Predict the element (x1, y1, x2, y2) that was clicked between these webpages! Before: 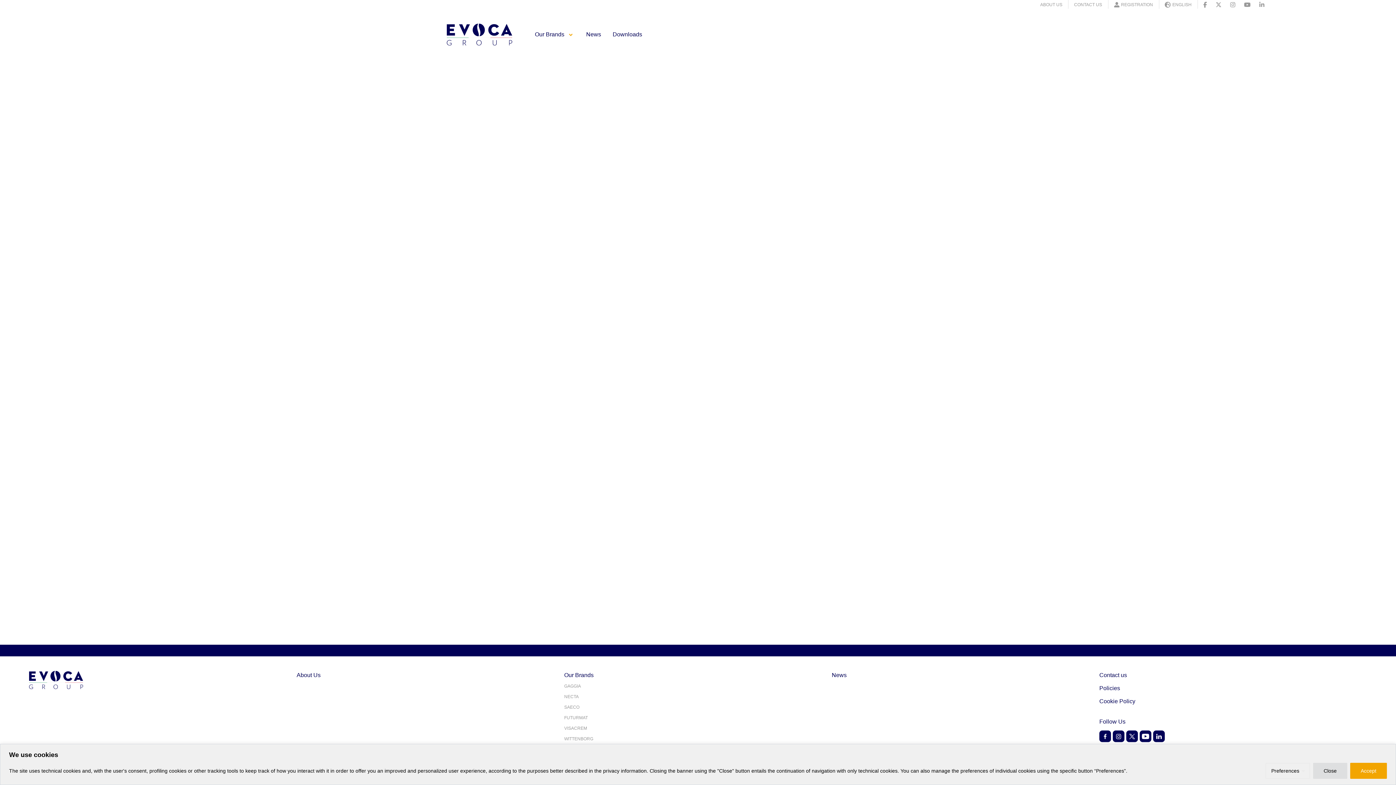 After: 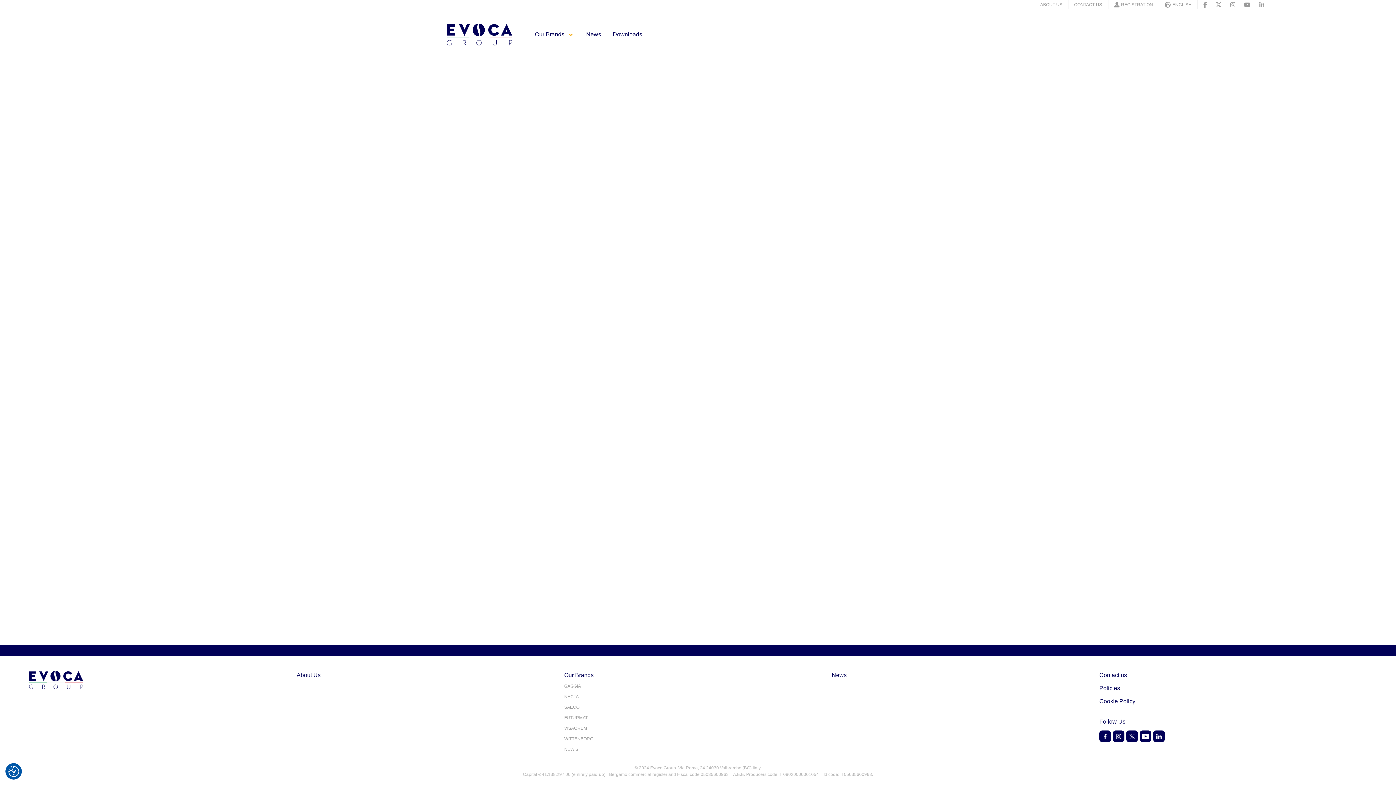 Action: label: Close bbox: (1313, 763, 1347, 779)